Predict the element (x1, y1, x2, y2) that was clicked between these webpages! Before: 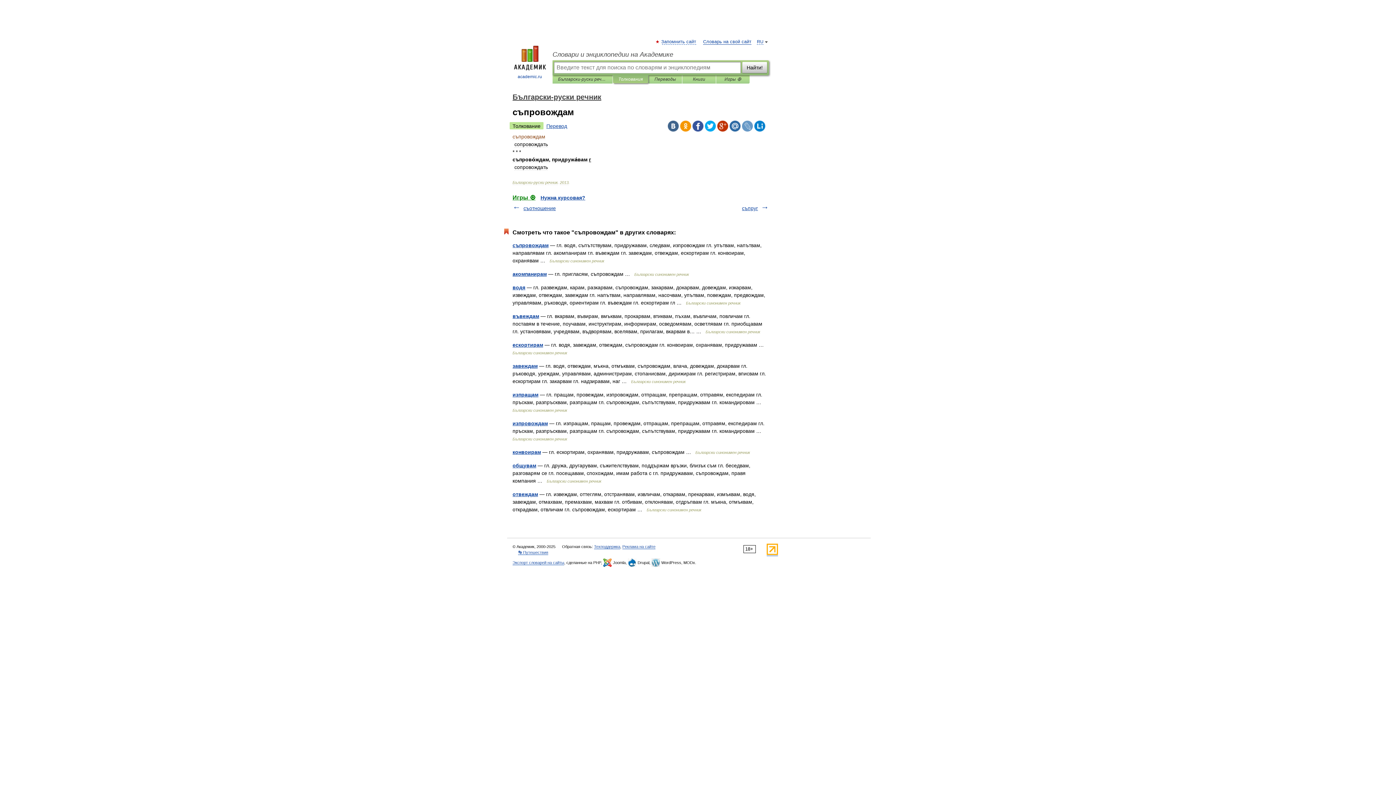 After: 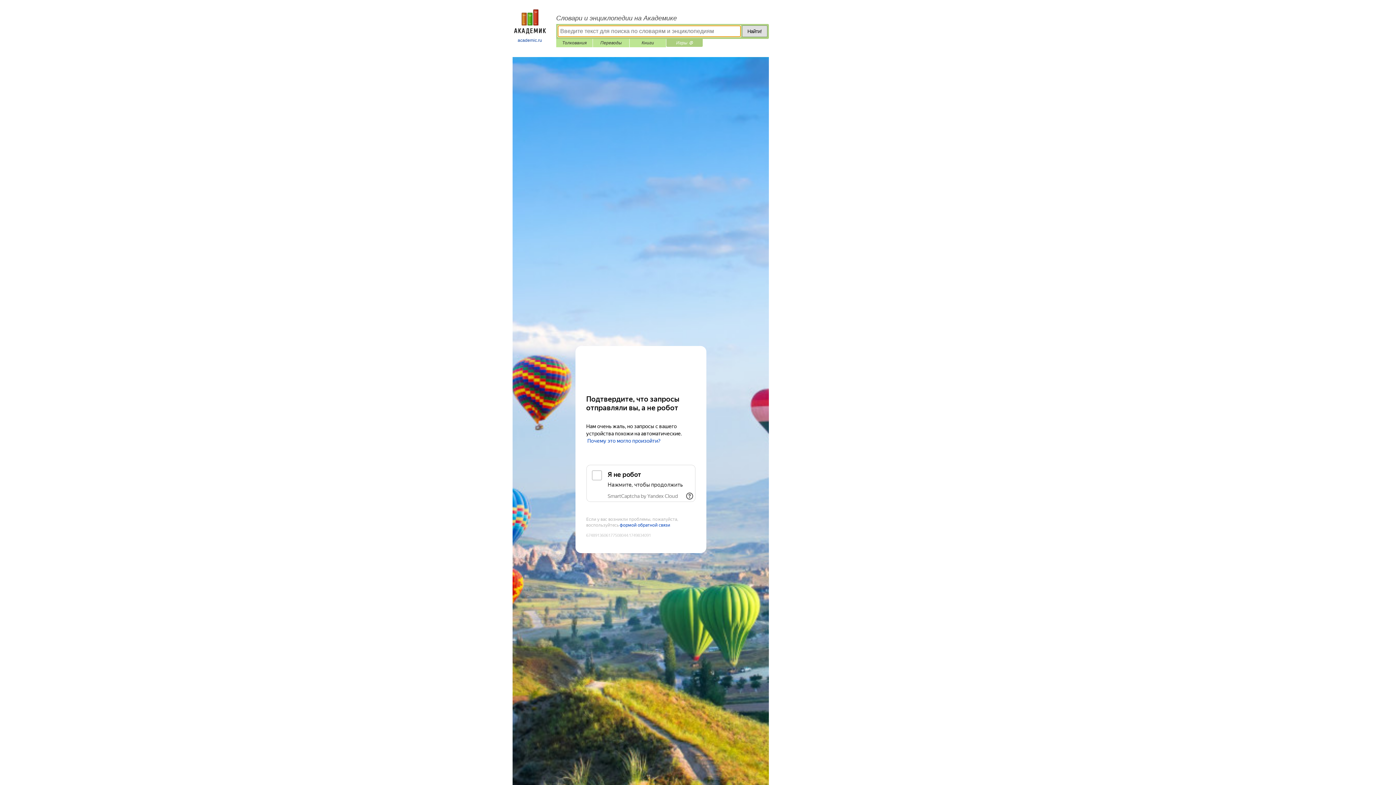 Action: label: Игры ⚽ bbox: (721, 75, 744, 83)